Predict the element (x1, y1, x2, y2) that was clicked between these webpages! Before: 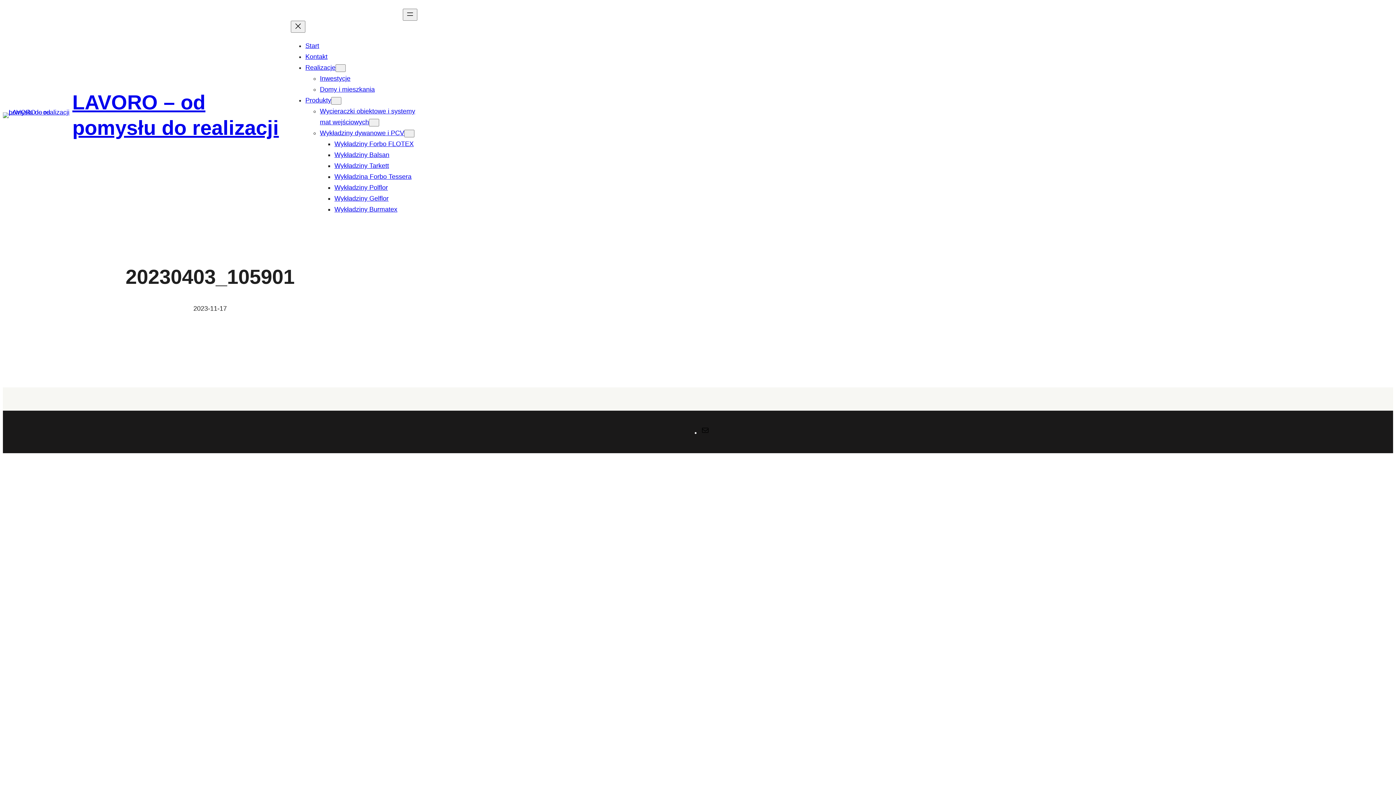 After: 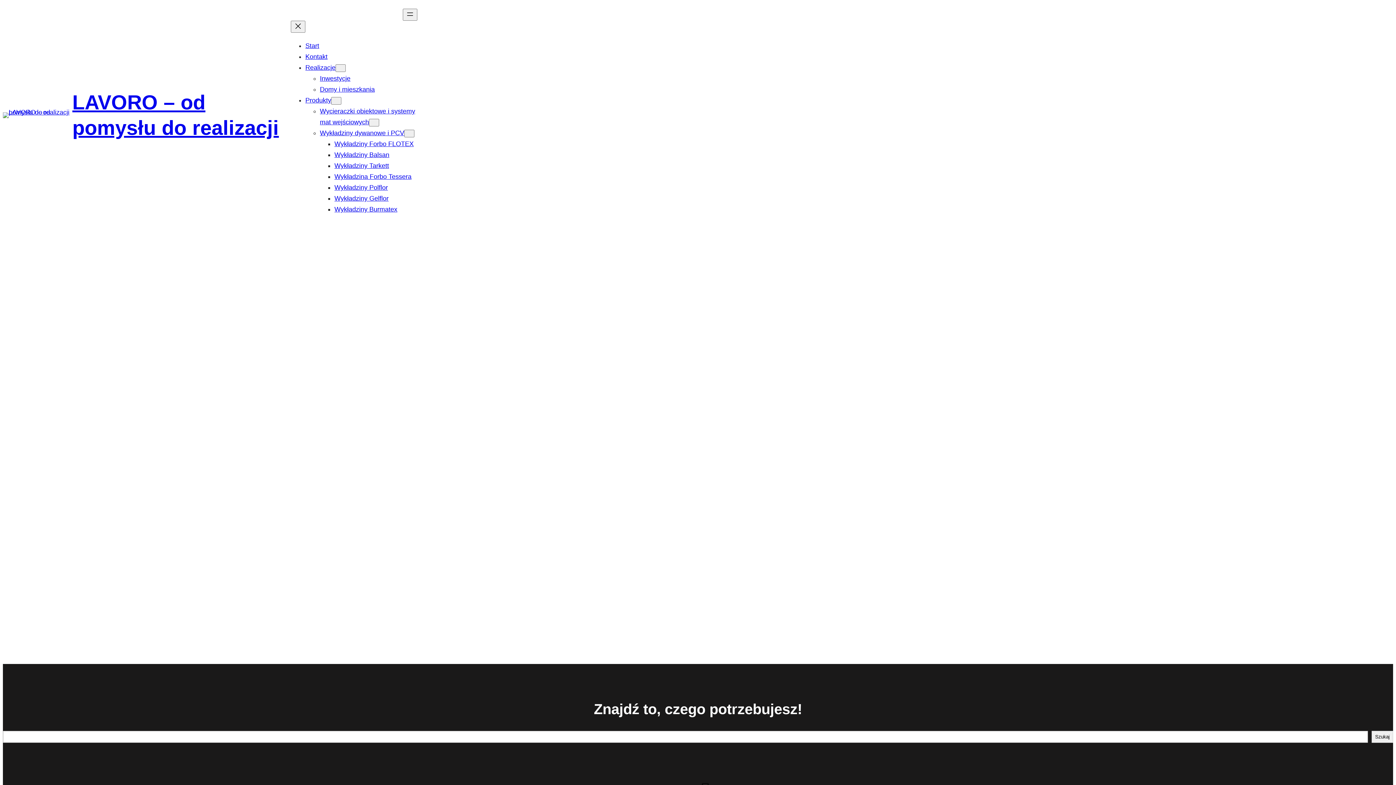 Action: label: Domy i mieszkania bbox: (320, 85, 374, 93)